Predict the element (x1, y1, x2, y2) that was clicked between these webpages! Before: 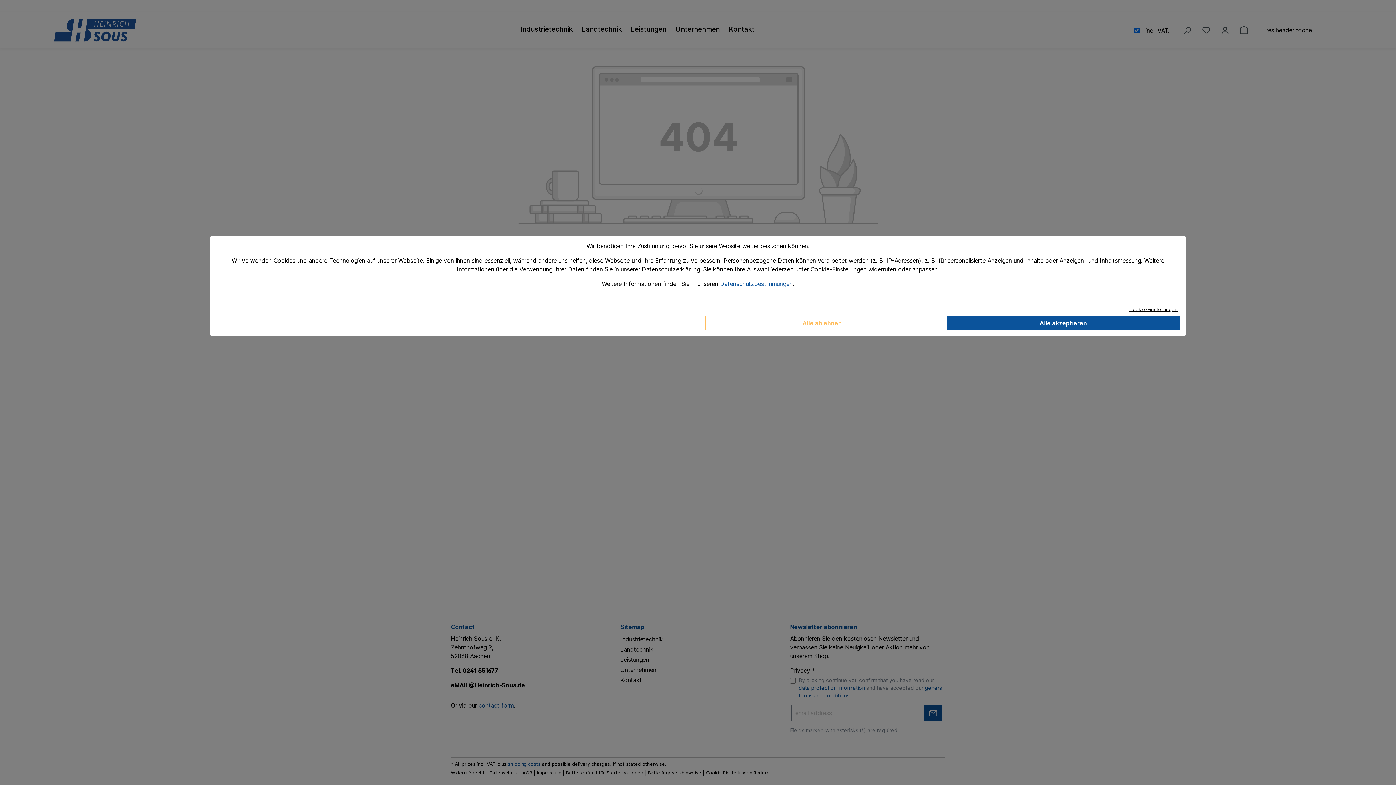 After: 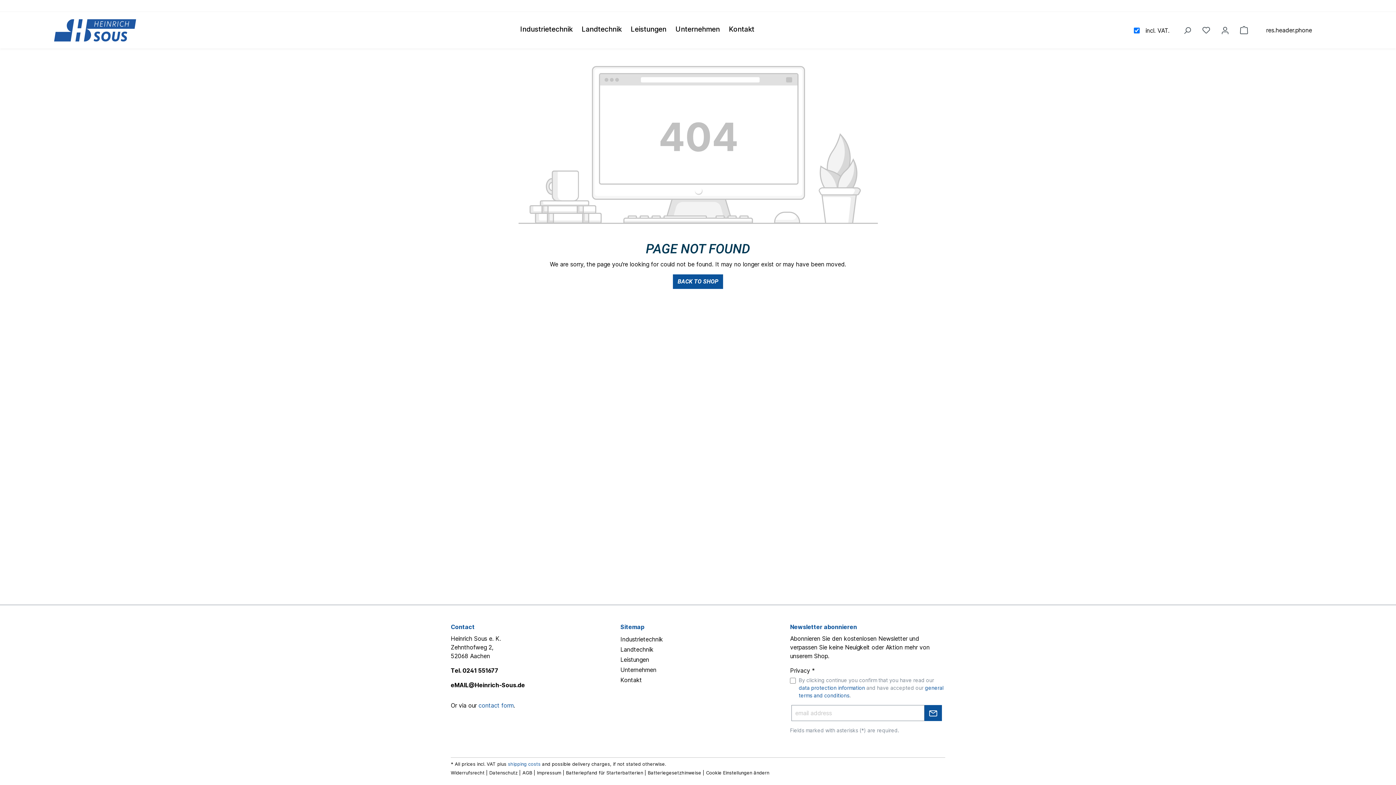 Action: label: Alle ablehnen bbox: (705, 316, 939, 330)